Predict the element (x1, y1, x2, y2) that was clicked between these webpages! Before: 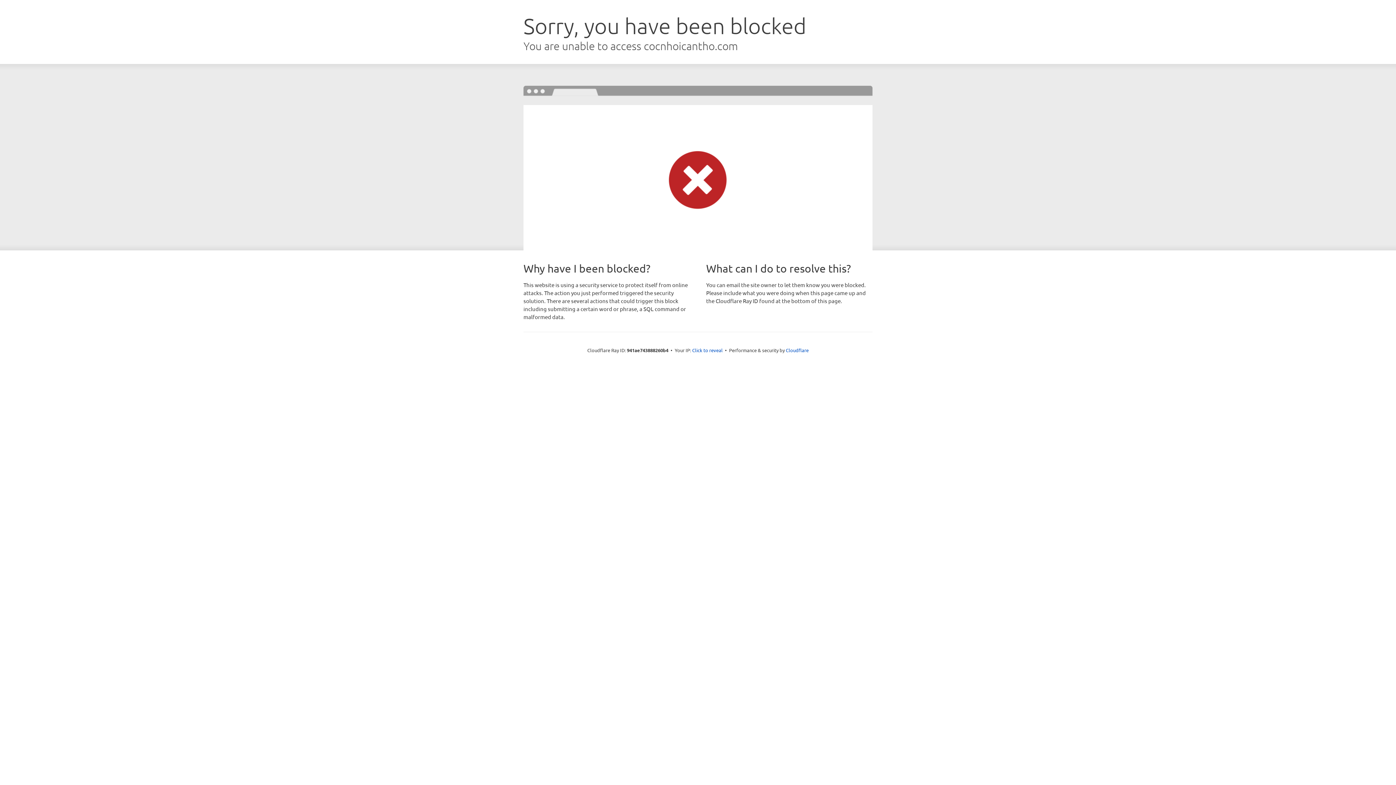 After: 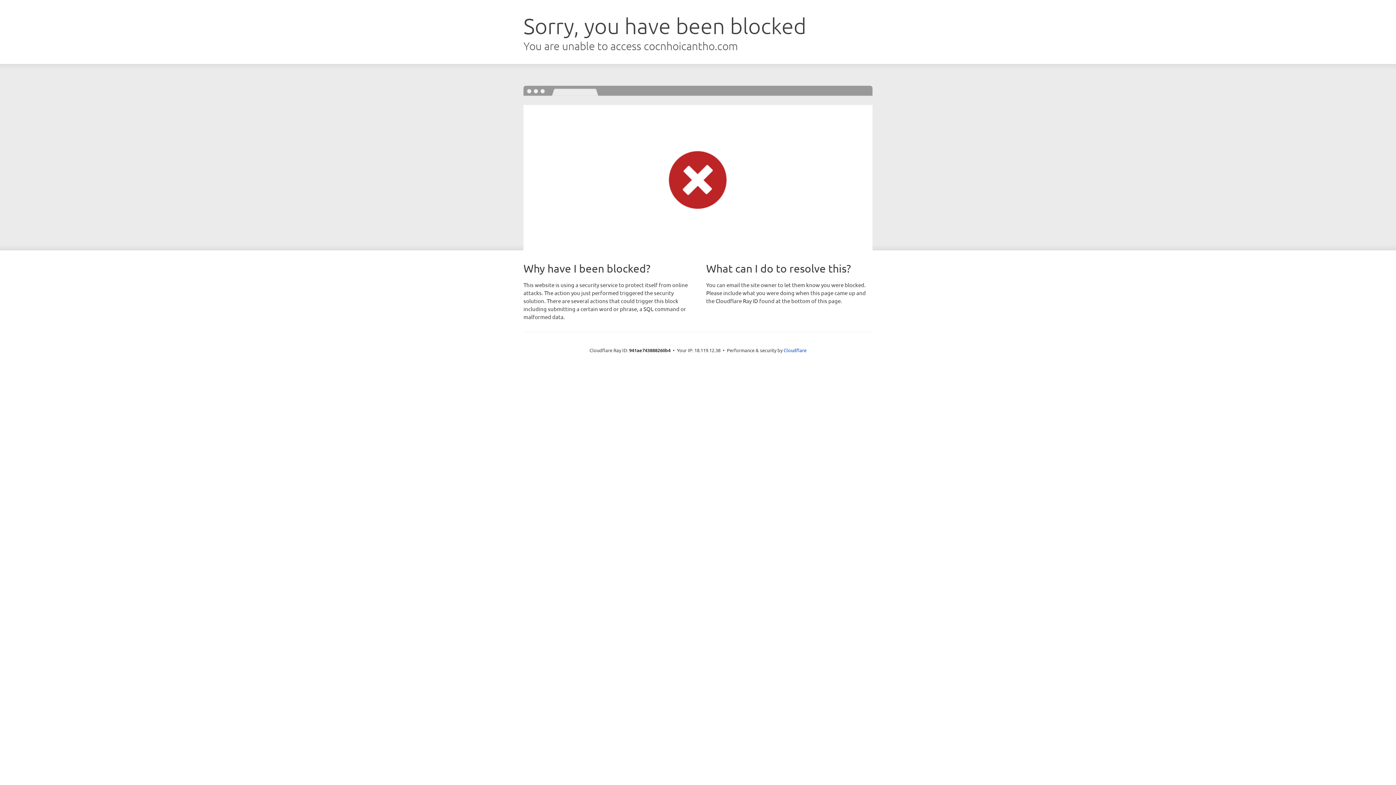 Action: label: Click to reveal bbox: (692, 346, 722, 353)